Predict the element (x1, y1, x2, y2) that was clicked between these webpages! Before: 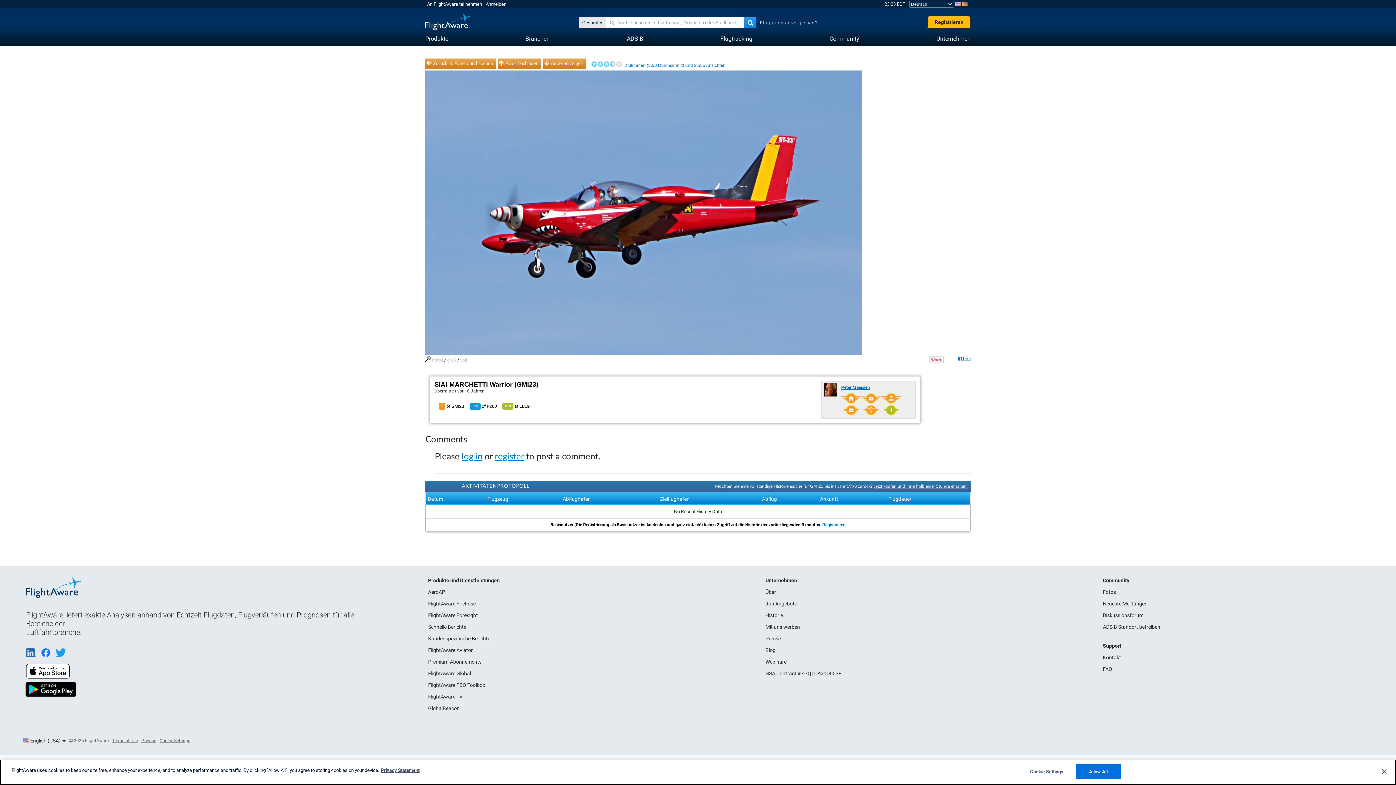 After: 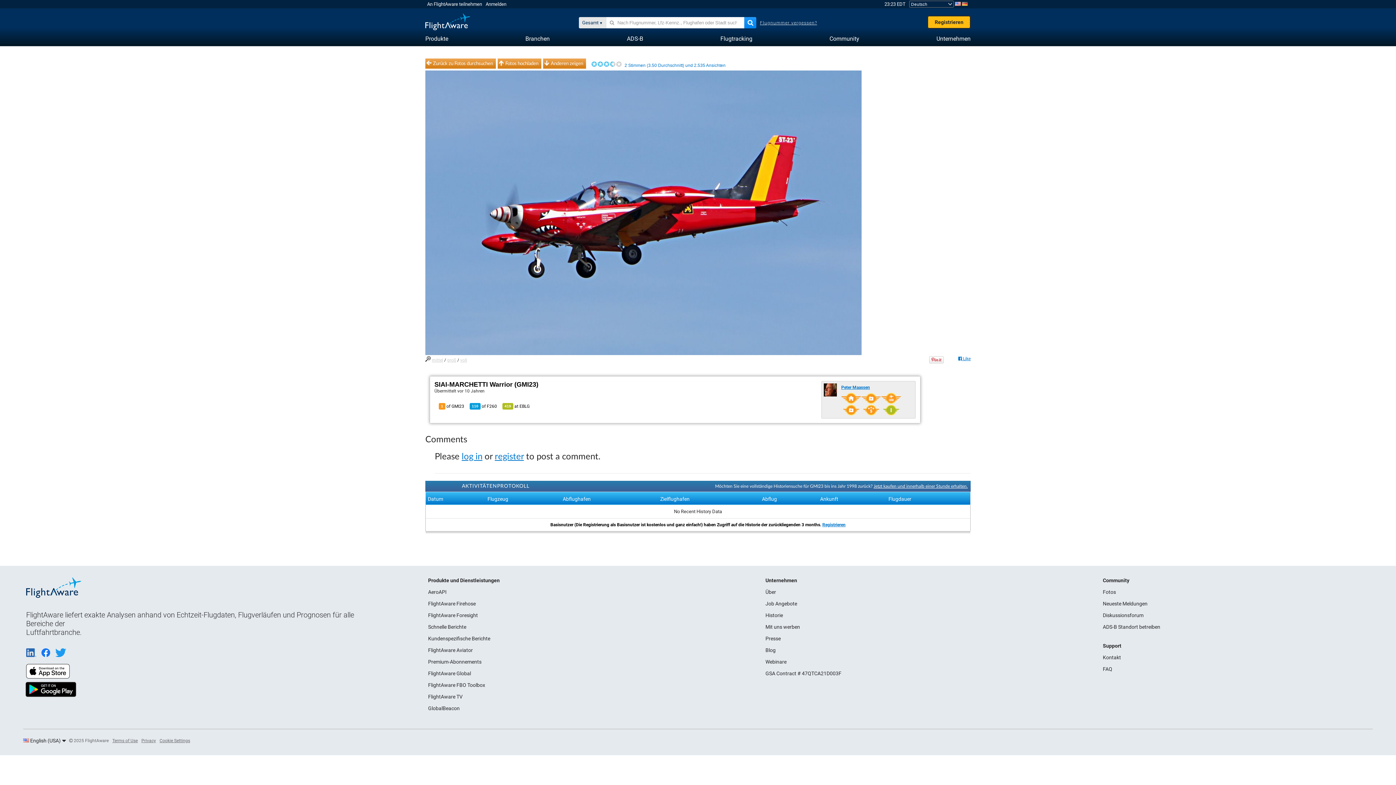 Action: label: Allow All bbox: (1075, 764, 1121, 779)